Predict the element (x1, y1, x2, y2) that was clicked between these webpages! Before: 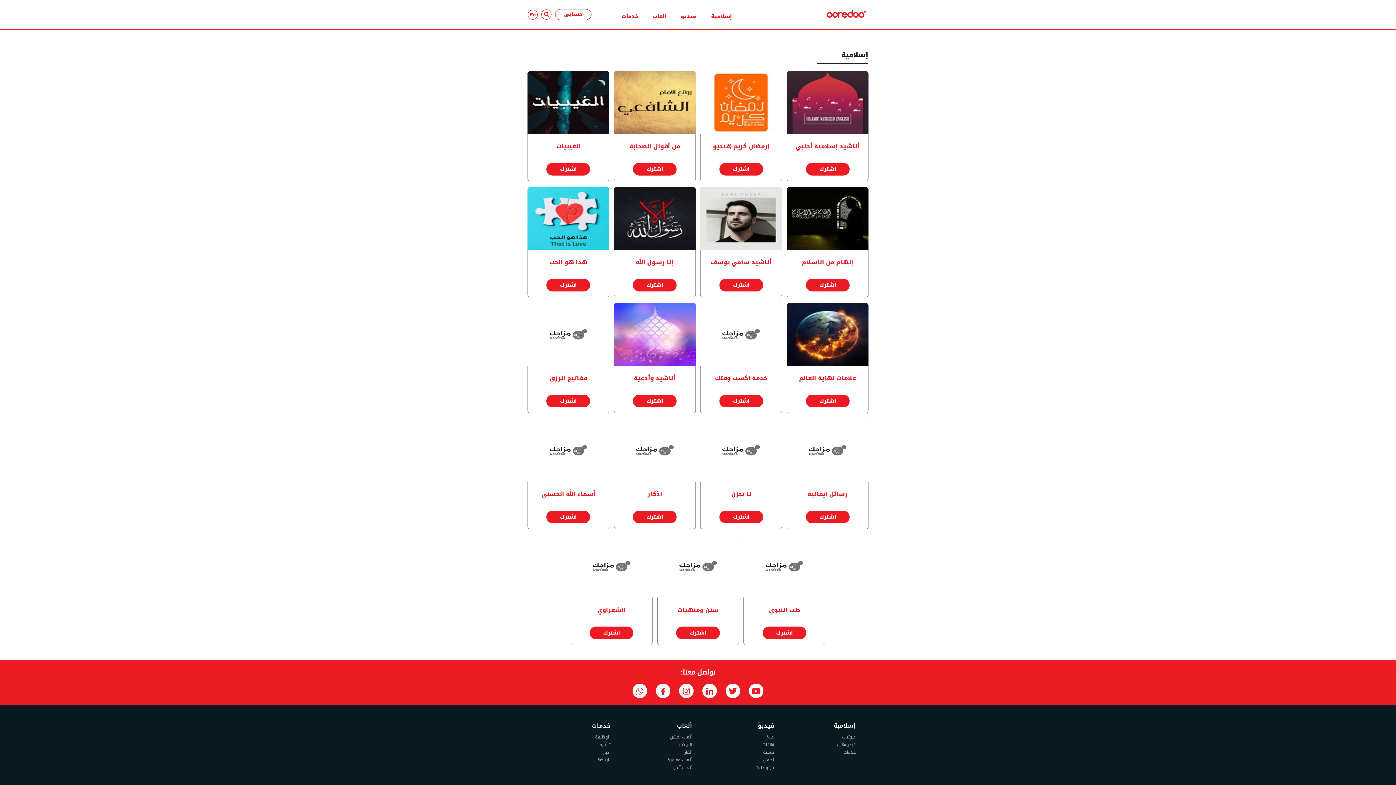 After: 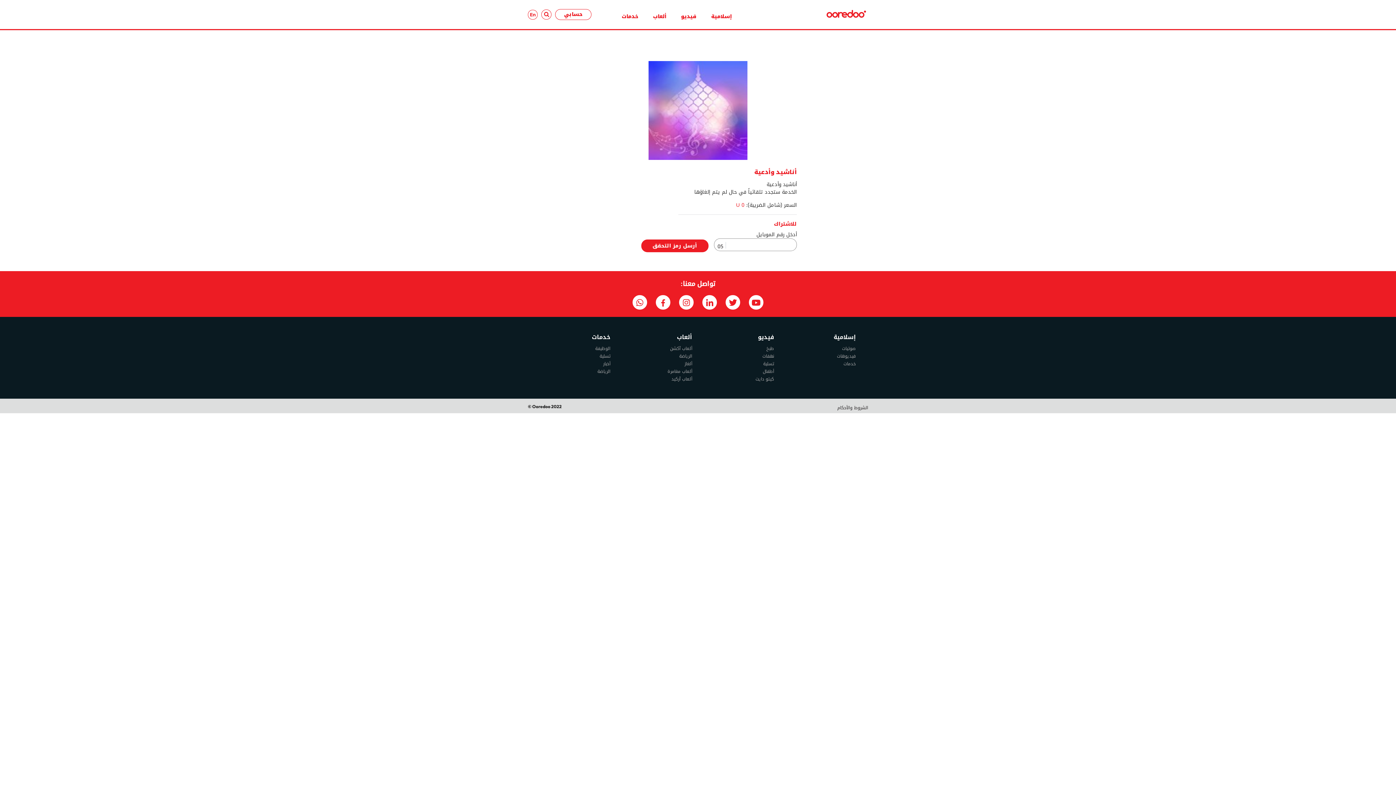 Action: bbox: (633, 394, 676, 407) label: اشترك